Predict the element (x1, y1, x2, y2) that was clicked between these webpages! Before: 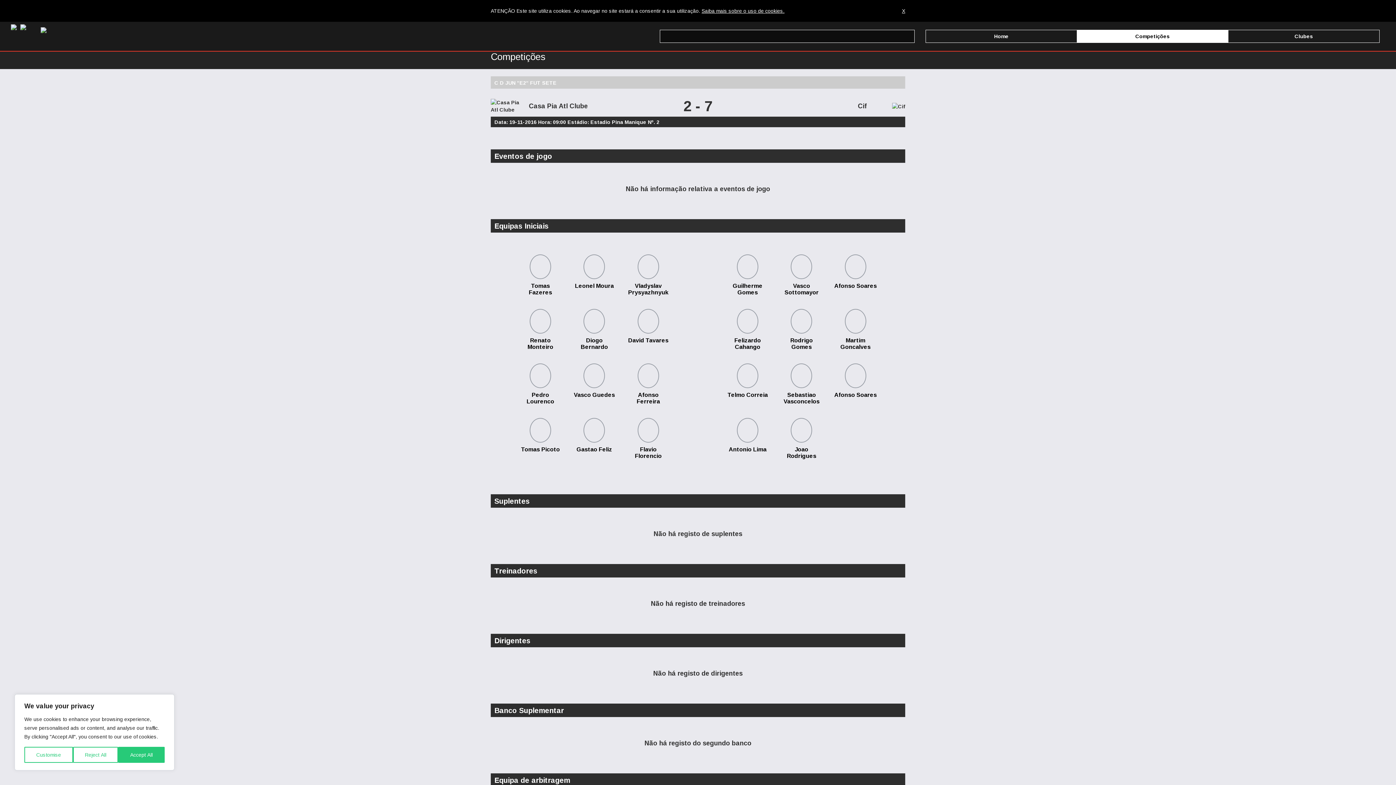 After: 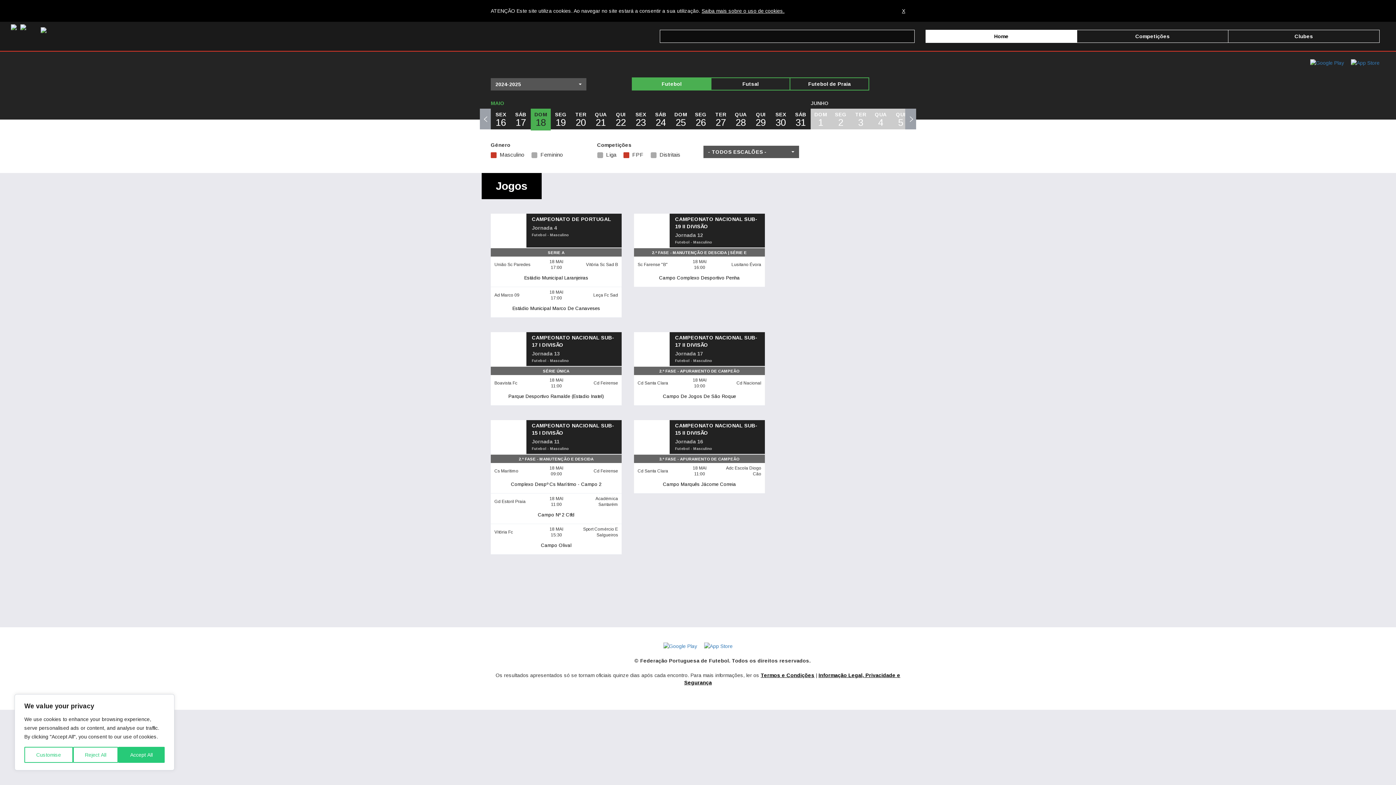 Action: bbox: (926, 29, 1077, 42) label: Home